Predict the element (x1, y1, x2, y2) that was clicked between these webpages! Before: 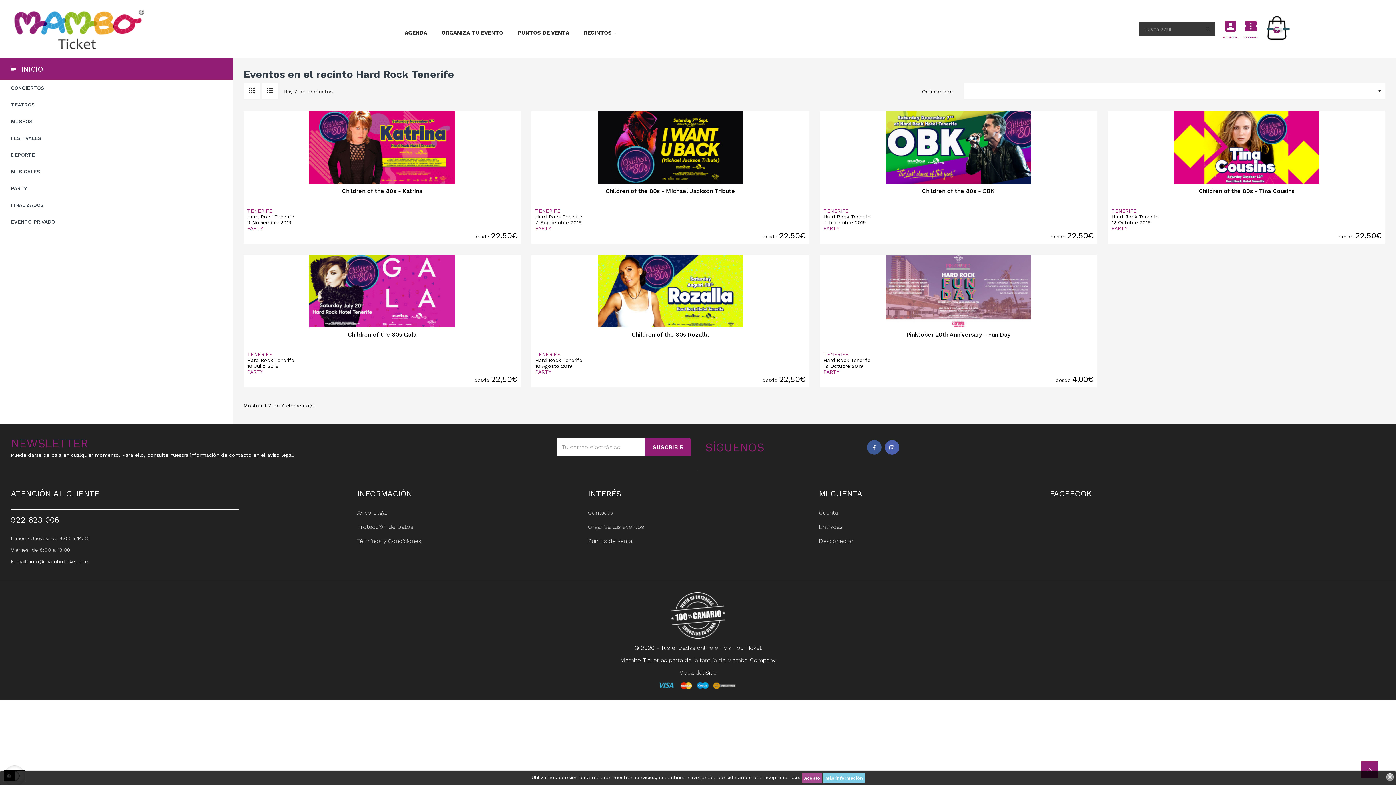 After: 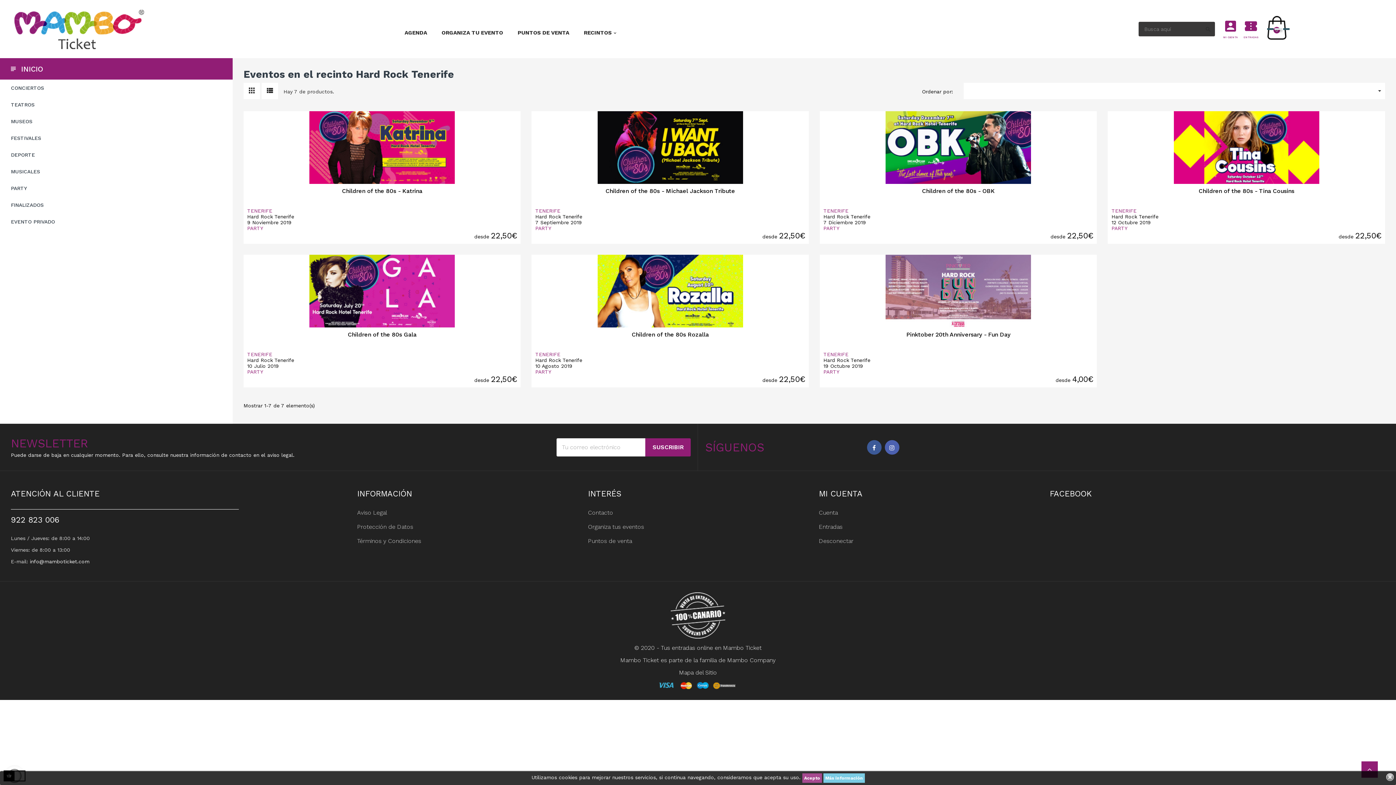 Action: bbox: (243, 82, 260, 99)